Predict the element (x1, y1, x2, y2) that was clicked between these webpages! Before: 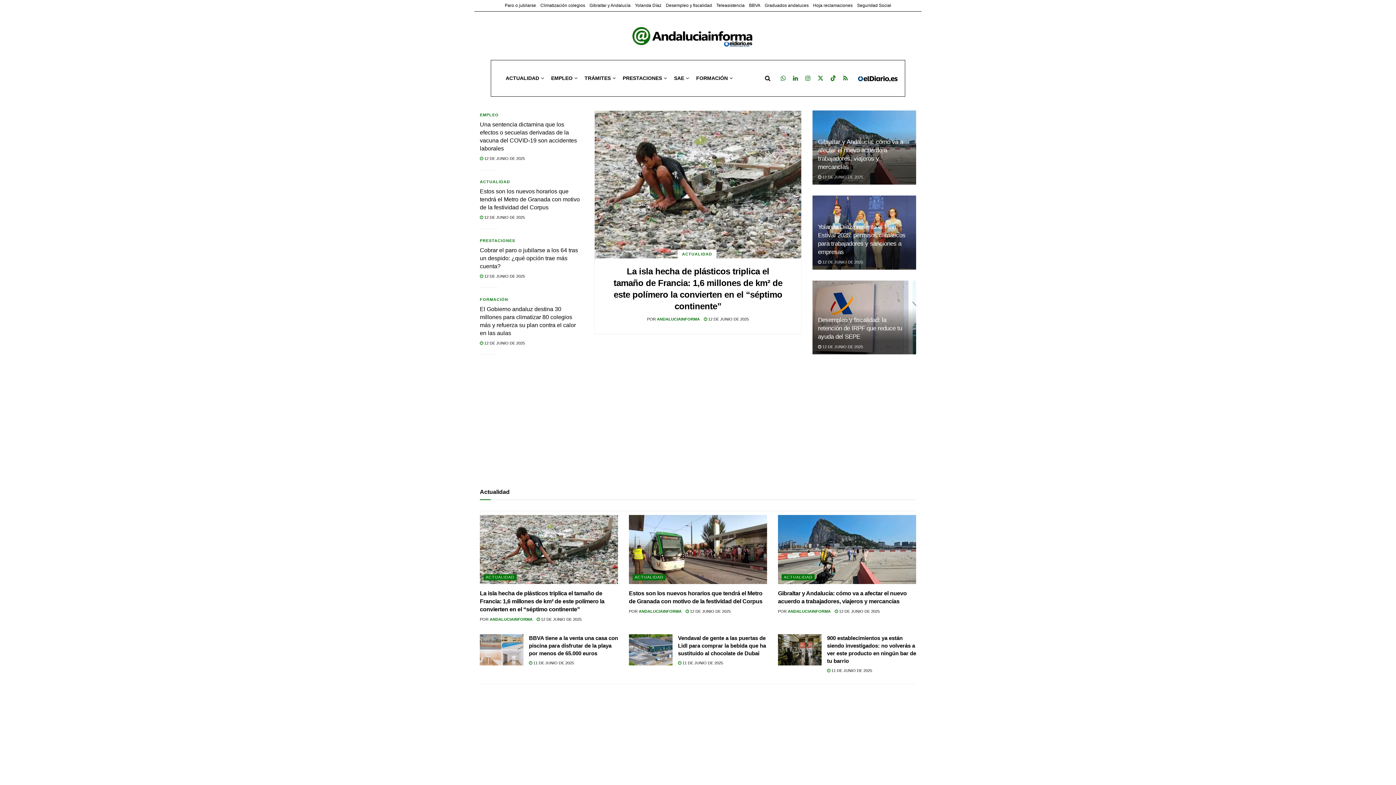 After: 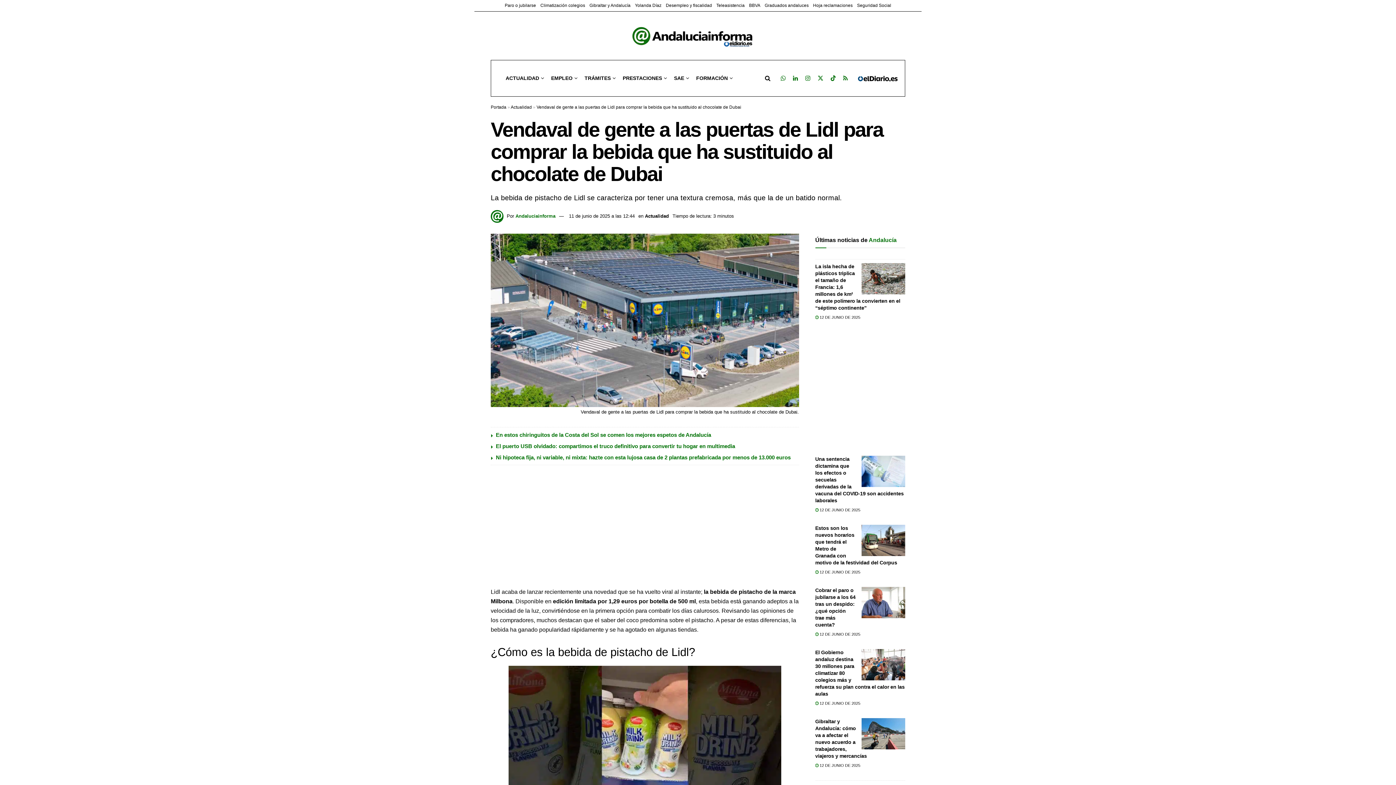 Action: bbox: (629, 634, 672, 665) label: Read article: Vendaval de gente a las puertas de Lidl para comprar la bebida que ha sustituido al chocolate de Dubai